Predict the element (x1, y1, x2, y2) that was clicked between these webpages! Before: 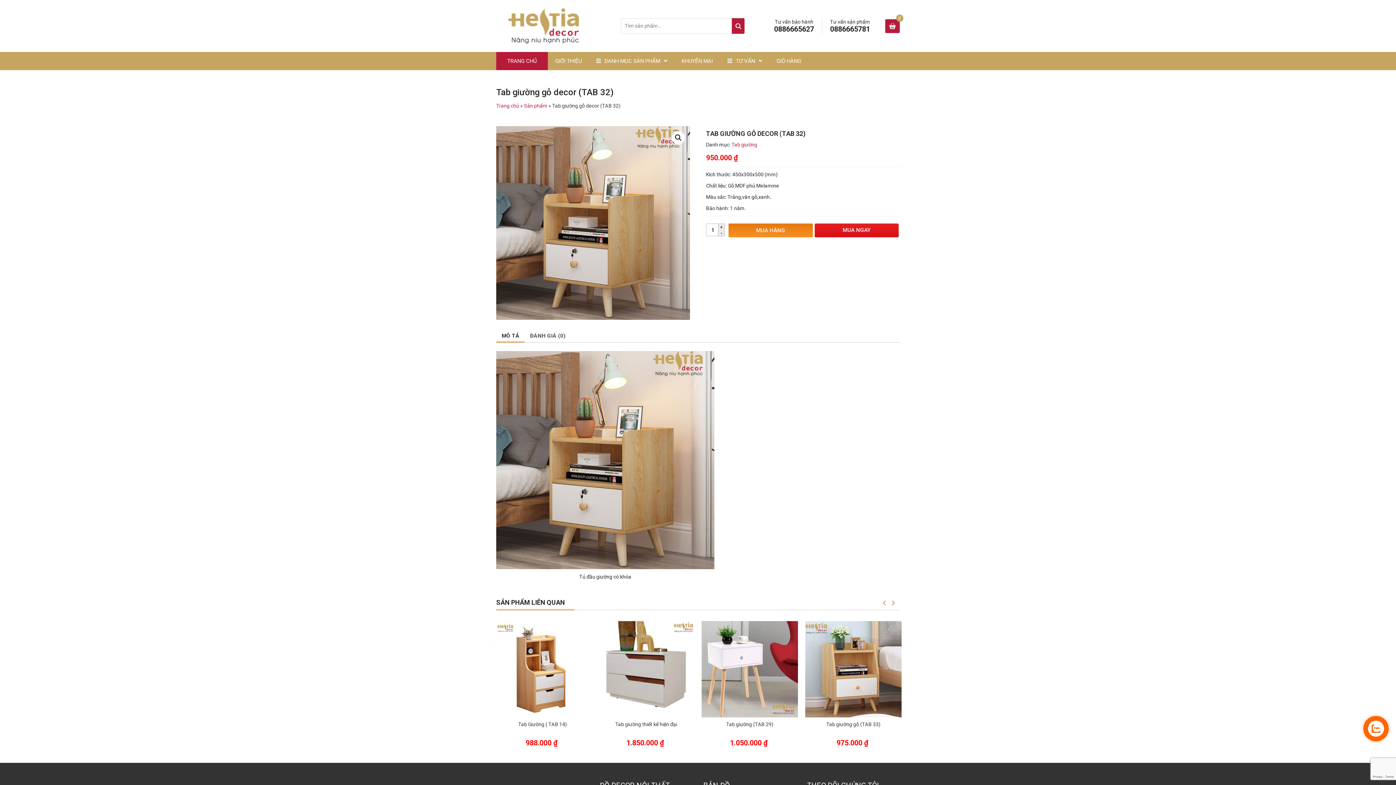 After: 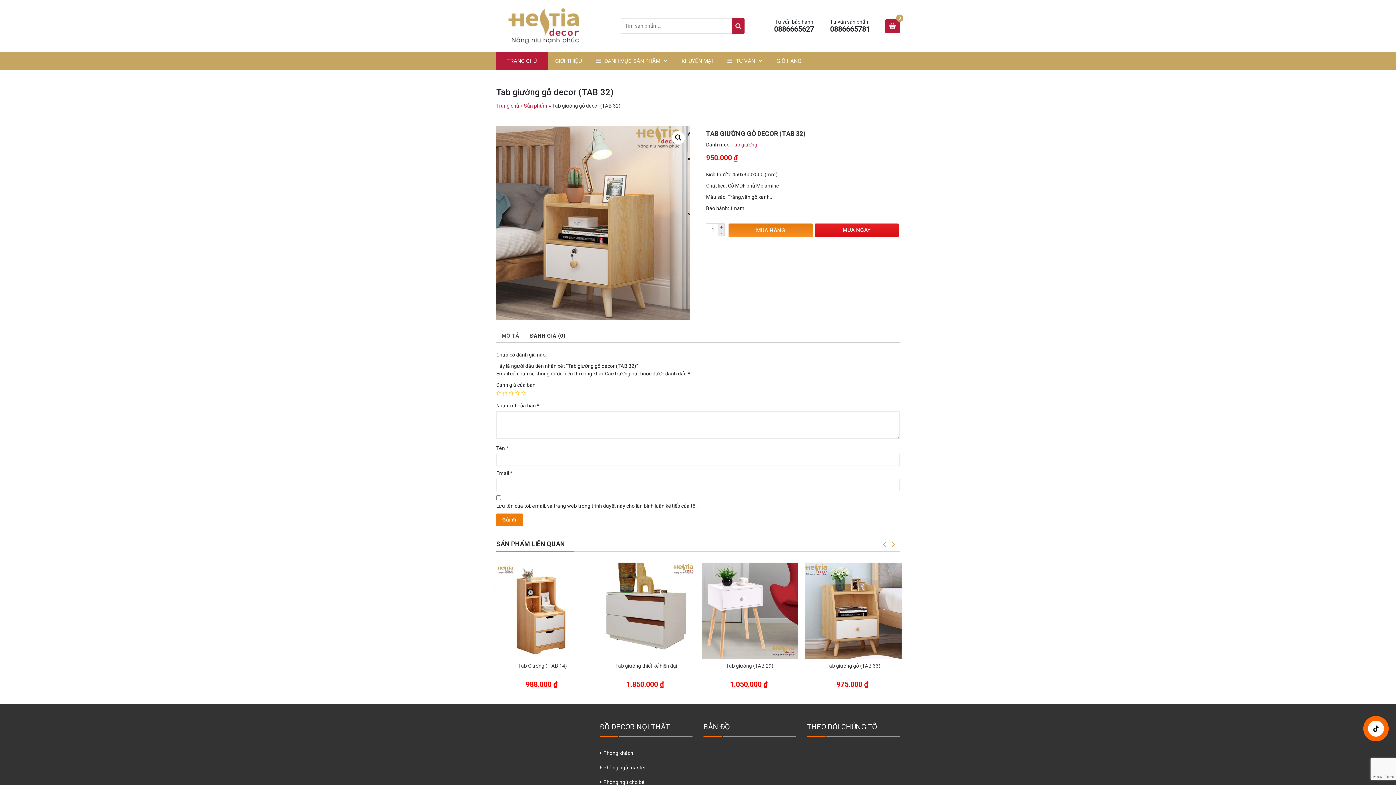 Action: bbox: (524, 330, 571, 342) label: ĐÁNH GIÁ (0)